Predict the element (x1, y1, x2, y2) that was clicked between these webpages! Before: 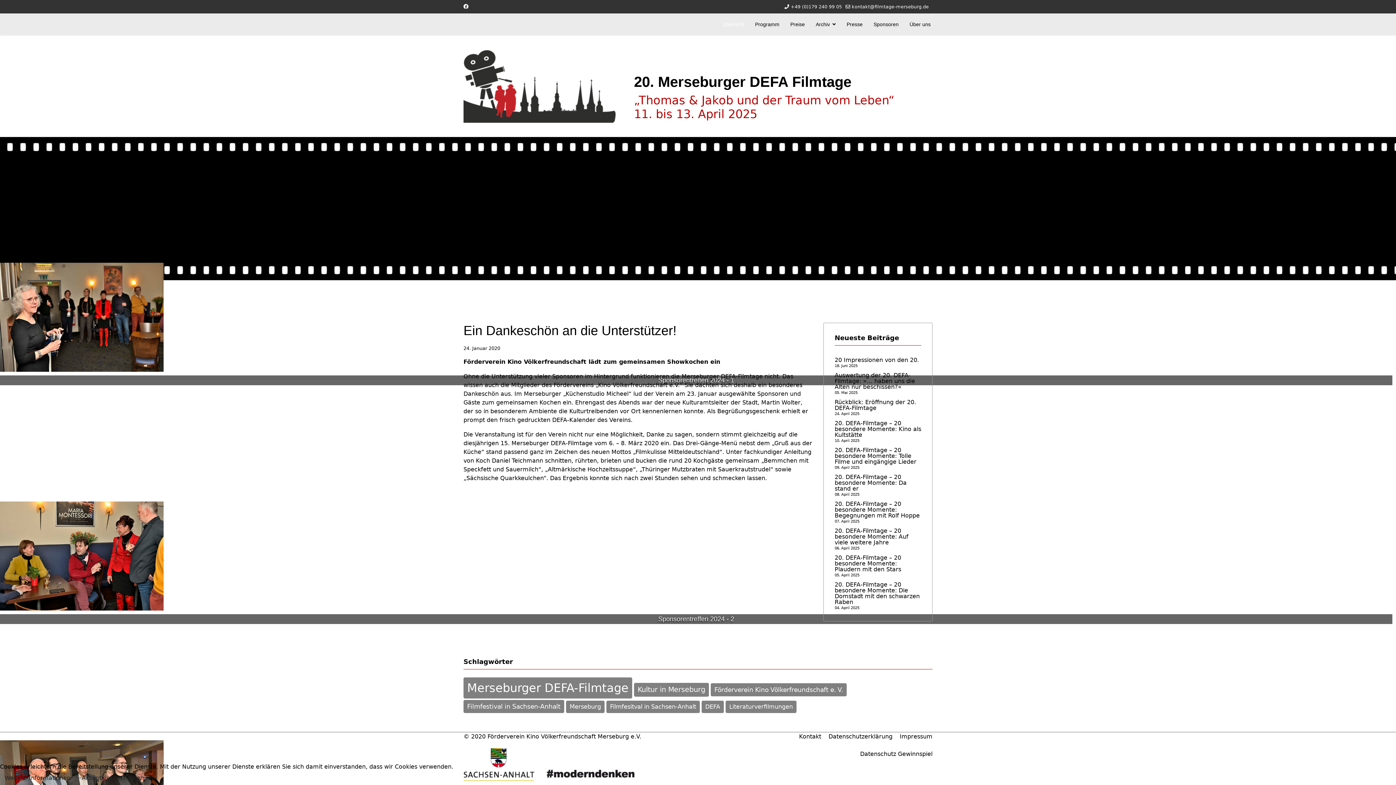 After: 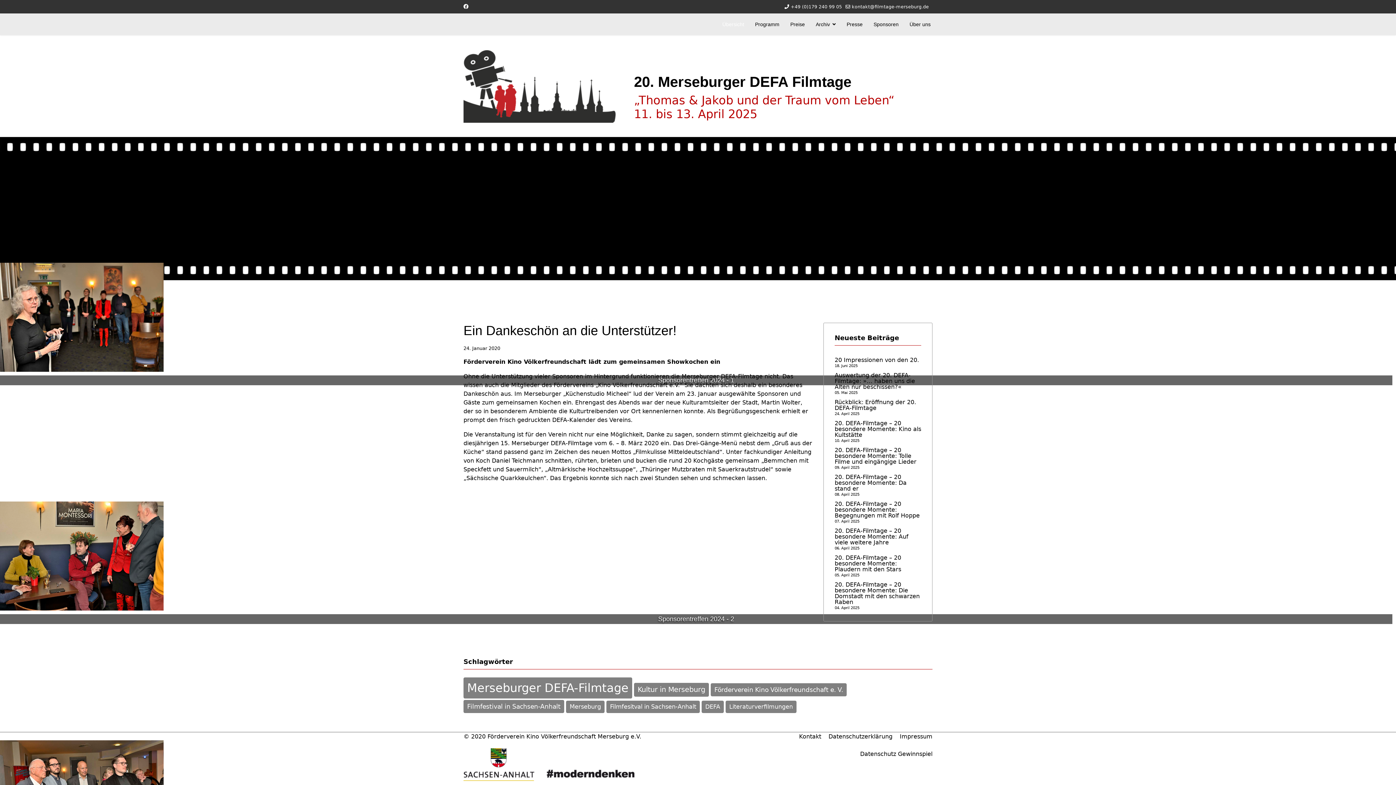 Action: bbox: (122, 771, 159, 785) label: Ablehnen